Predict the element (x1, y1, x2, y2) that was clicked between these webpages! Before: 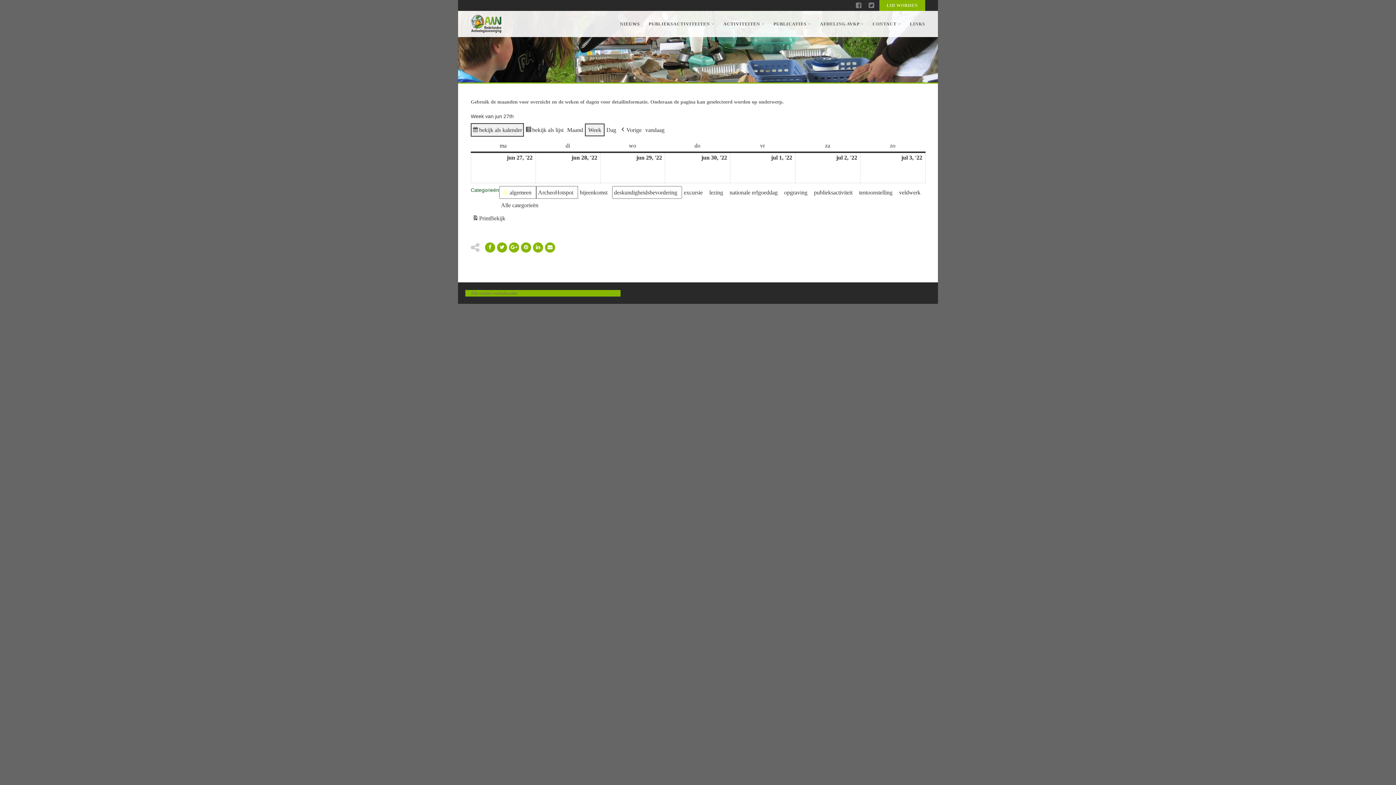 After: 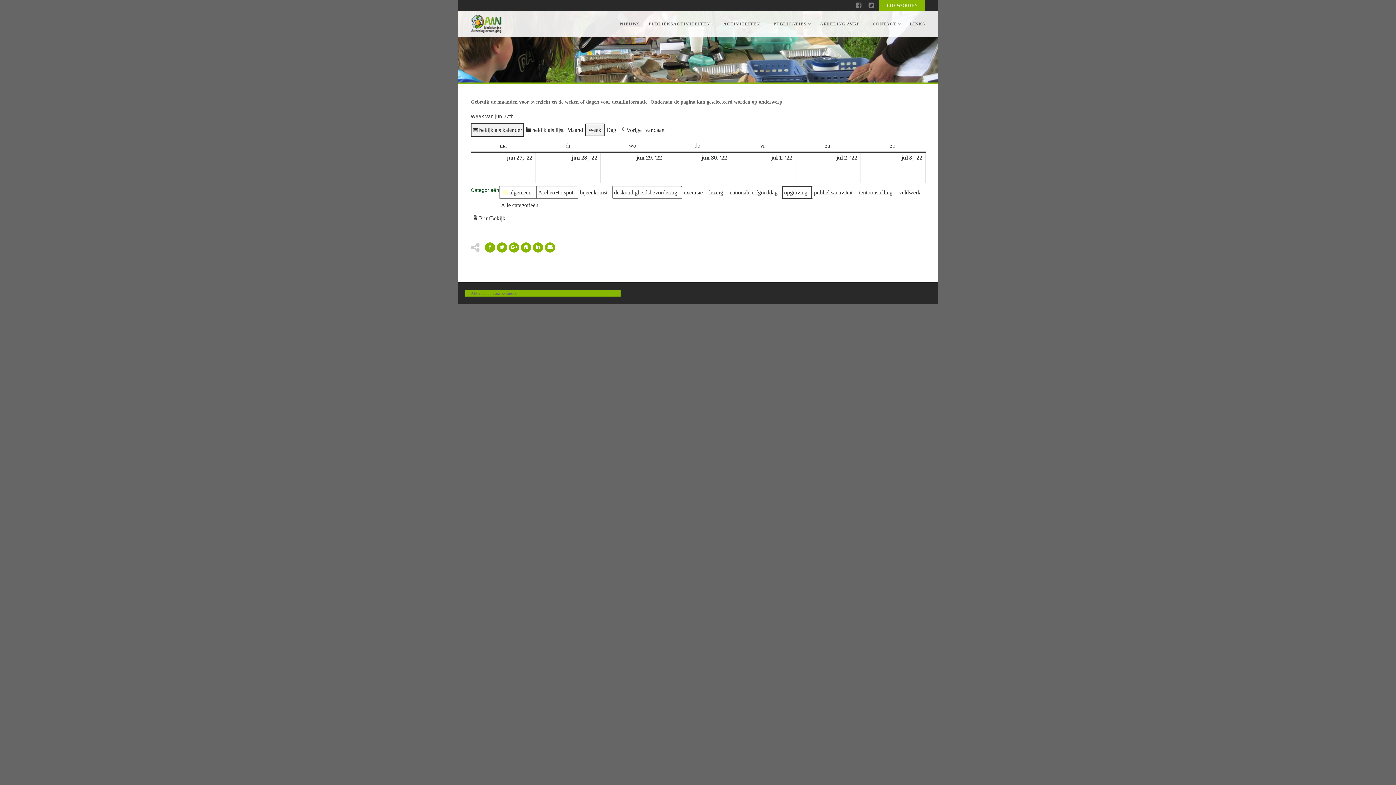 Action: bbox: (782, 186, 812, 198) label: opgraving